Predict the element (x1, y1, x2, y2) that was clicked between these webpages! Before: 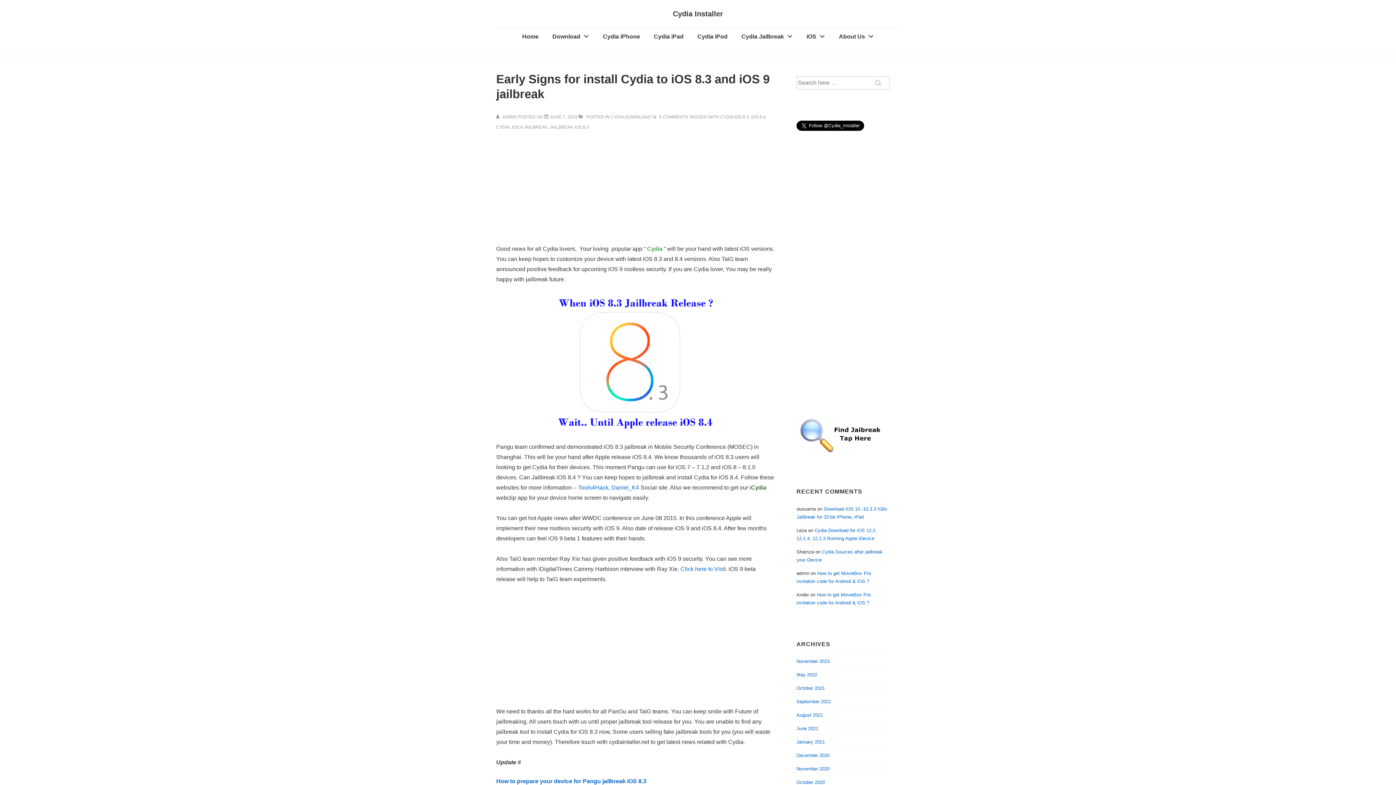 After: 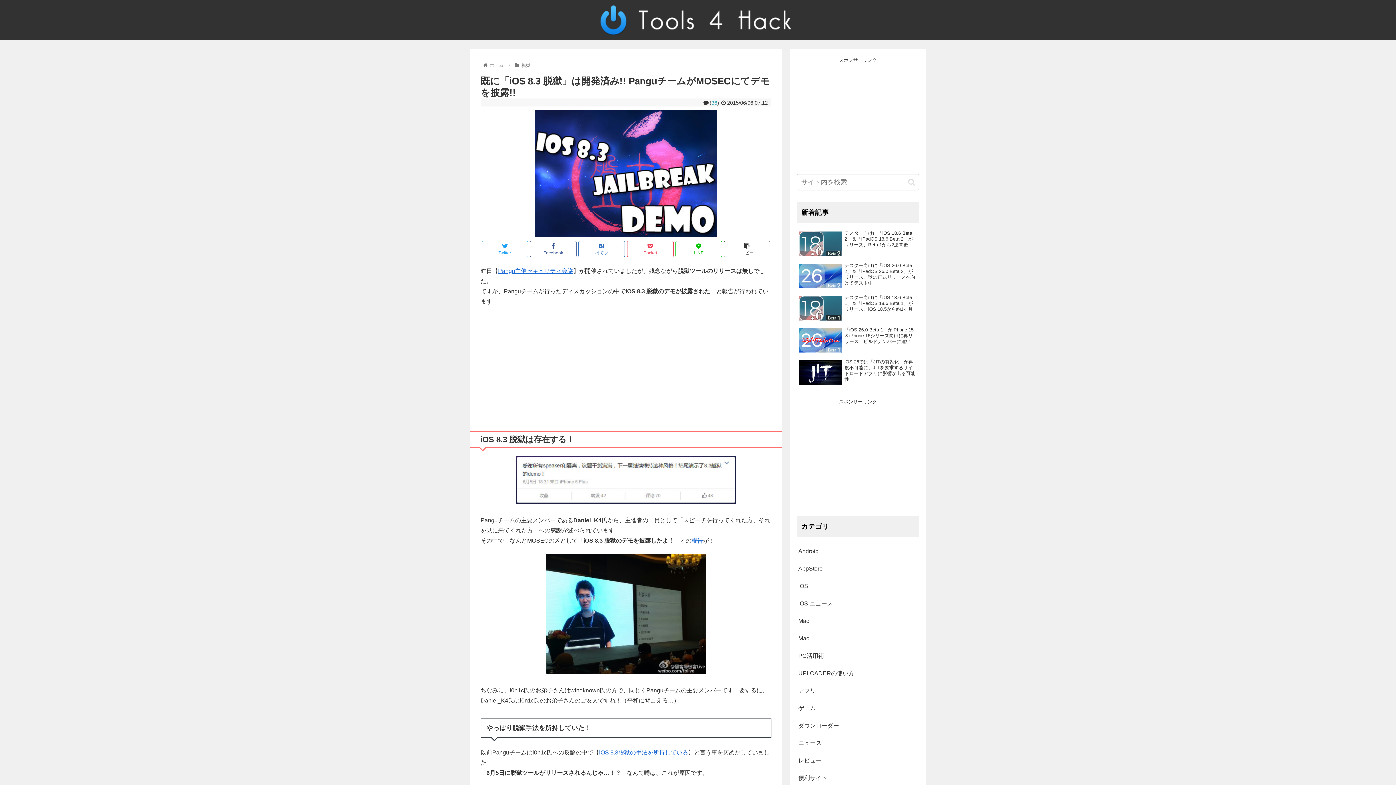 Action: bbox: (578, 484, 608, 490) label: Tools4Hack